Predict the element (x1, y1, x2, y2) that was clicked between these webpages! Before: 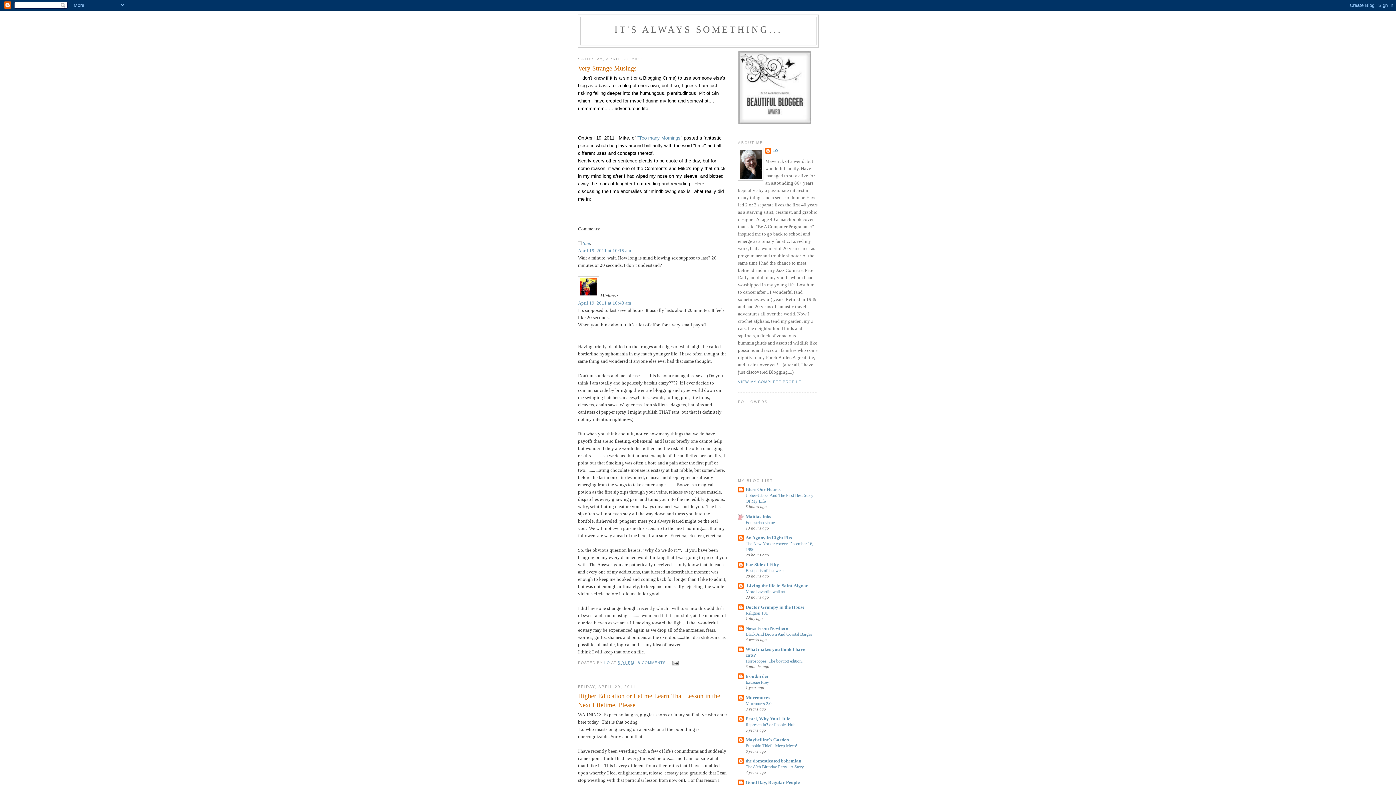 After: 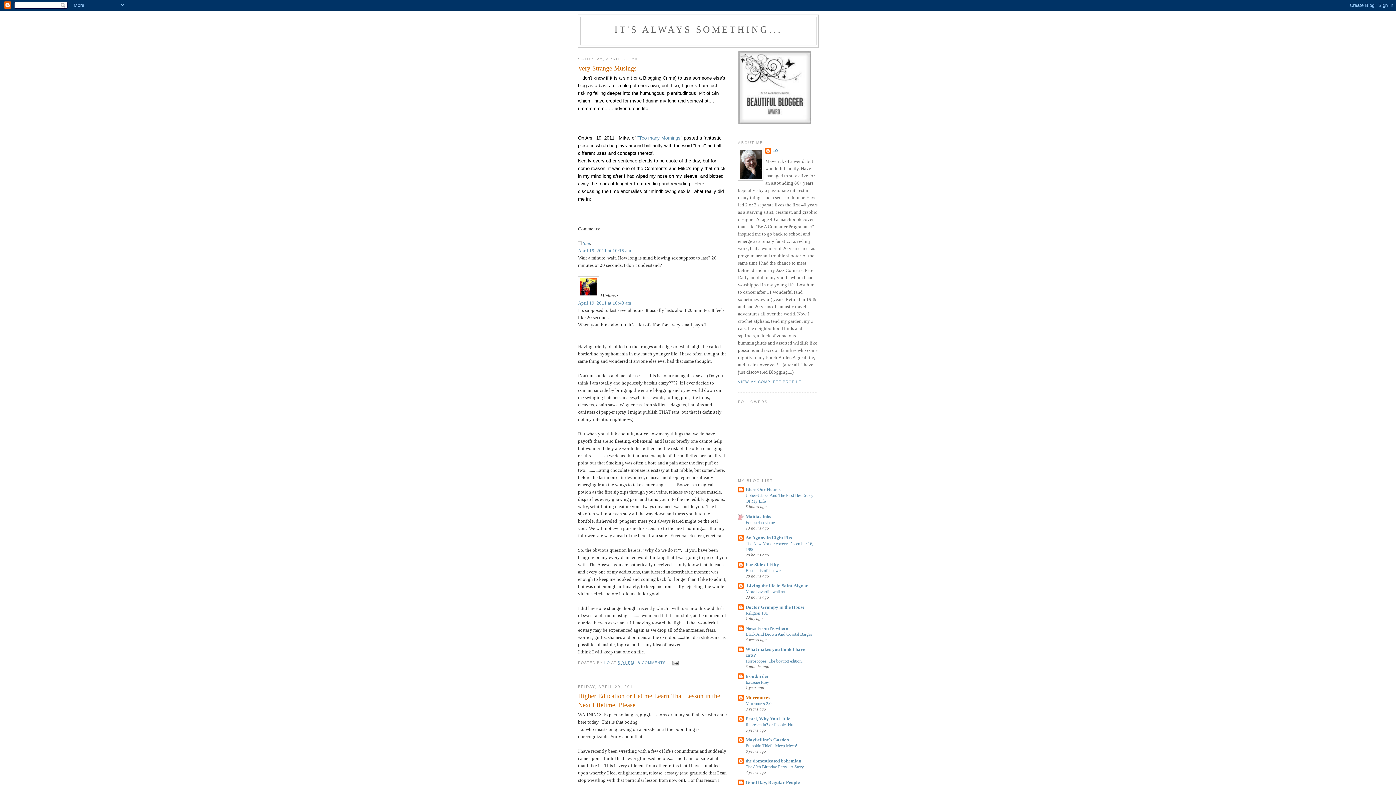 Action: bbox: (745, 695, 769, 700) label: Murrmurrs